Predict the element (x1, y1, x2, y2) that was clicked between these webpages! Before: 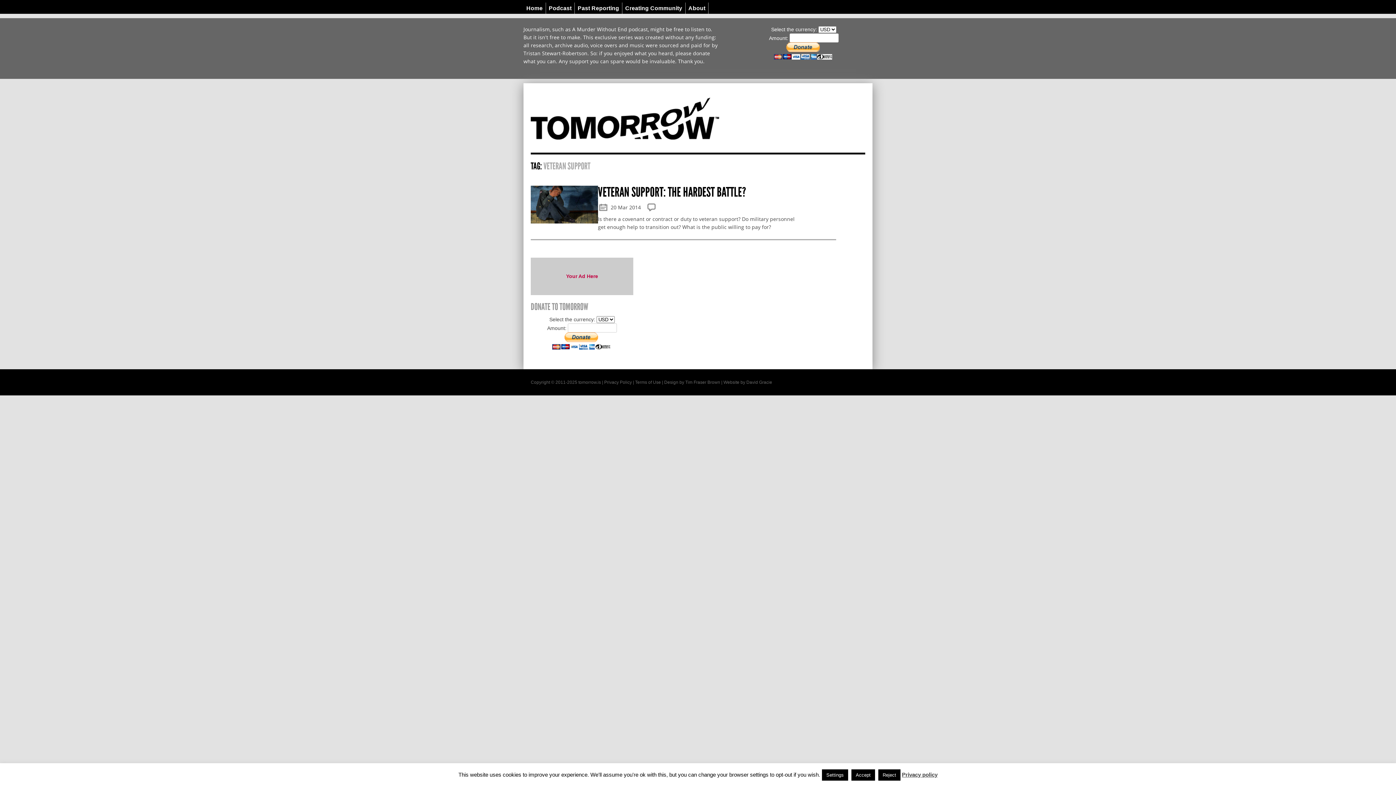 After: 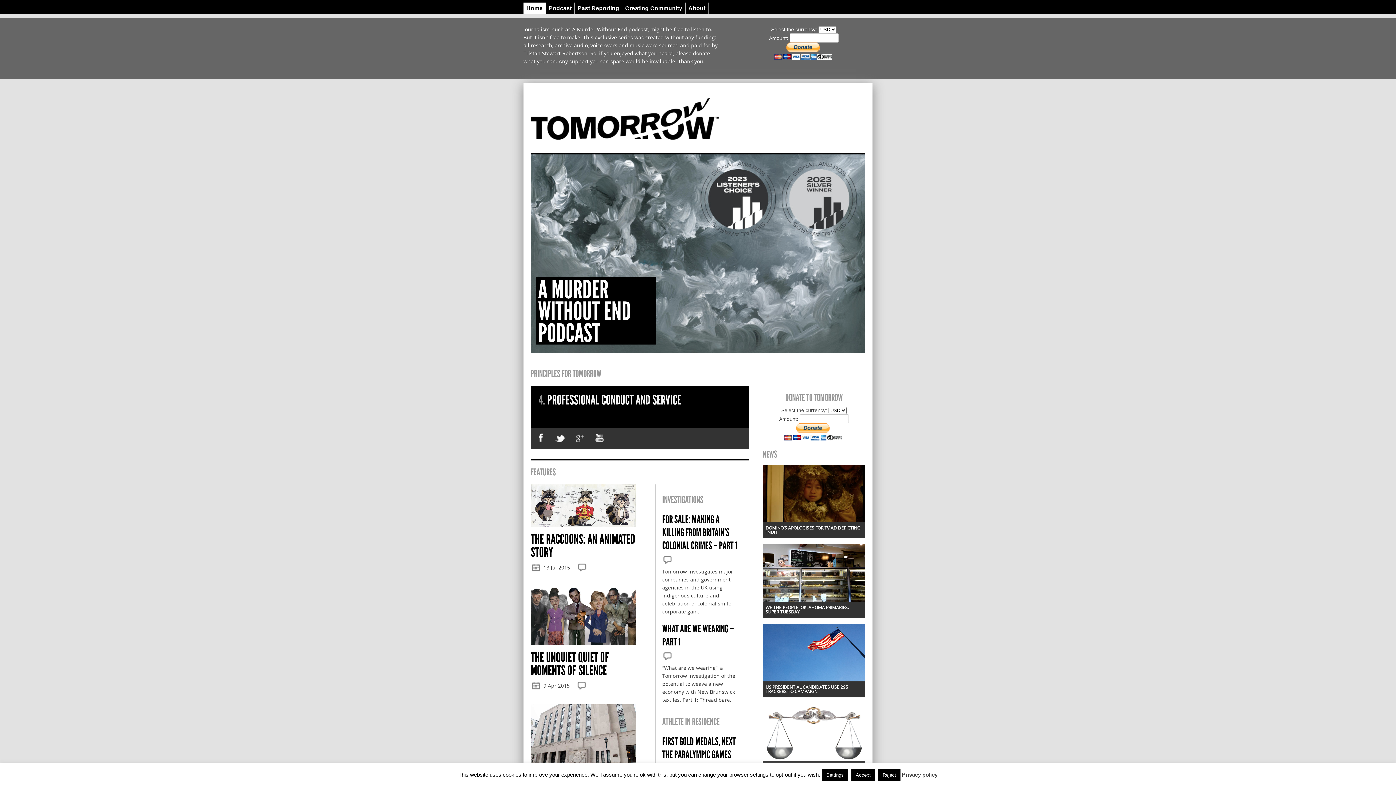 Action: bbox: (530, 134, 719, 140)